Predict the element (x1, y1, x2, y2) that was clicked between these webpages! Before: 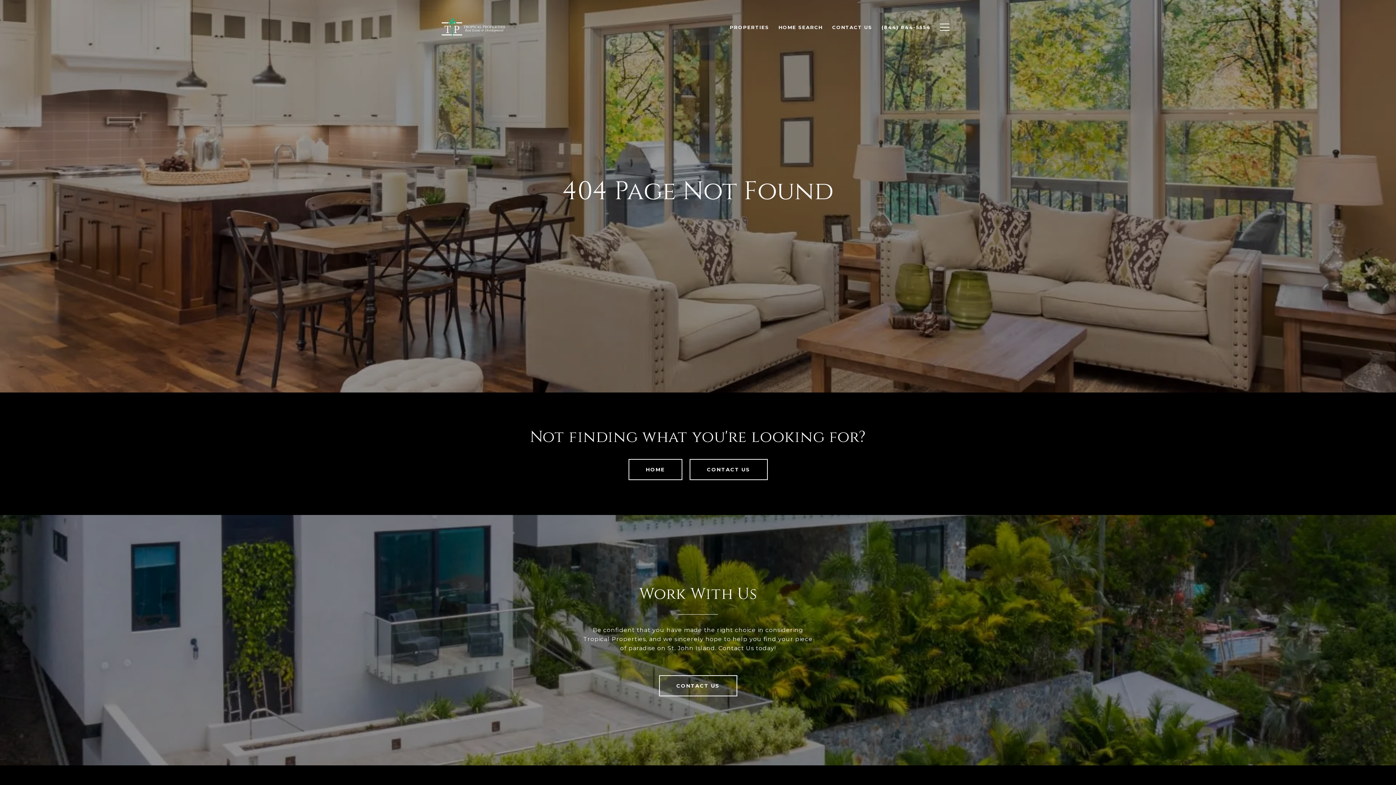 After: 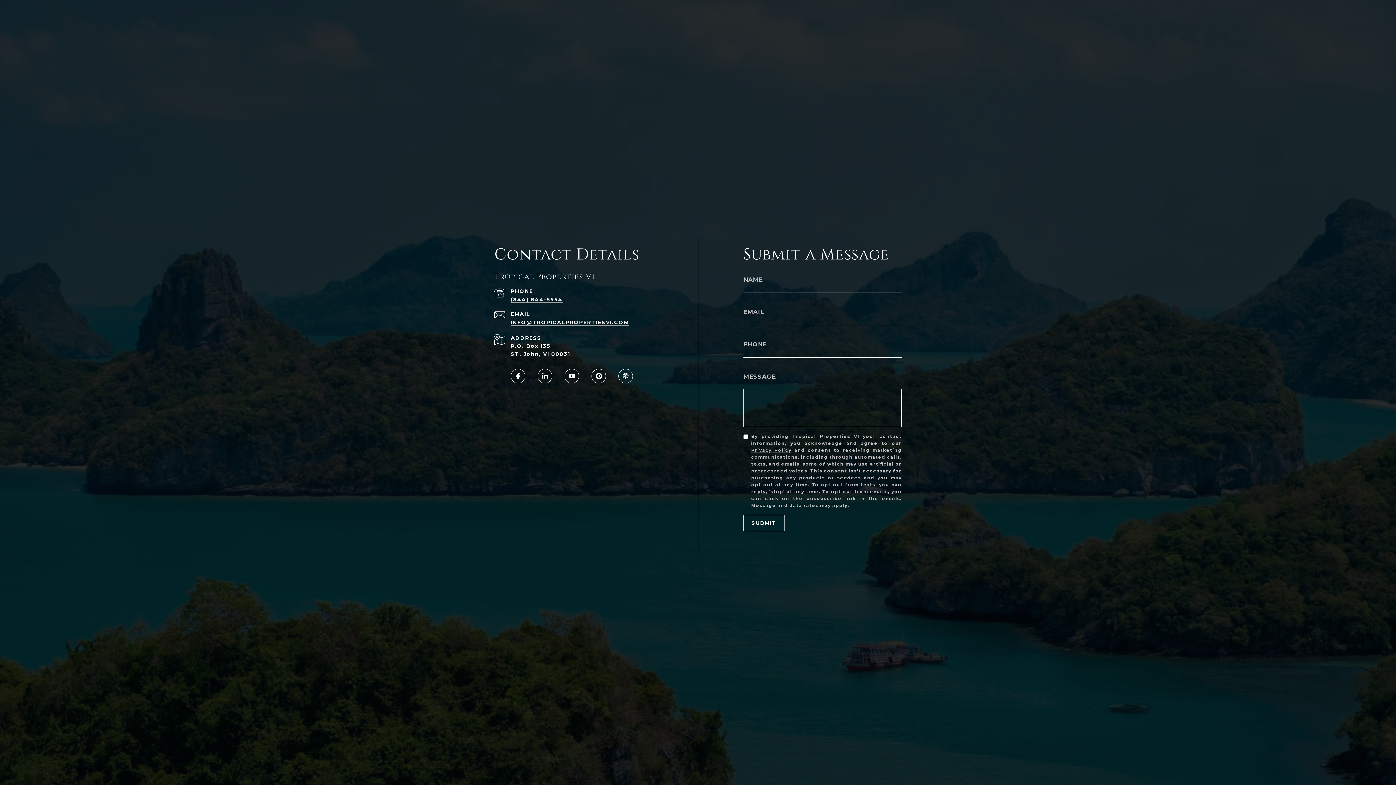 Action: label: CONTACT US bbox: (827, 20, 877, 34)